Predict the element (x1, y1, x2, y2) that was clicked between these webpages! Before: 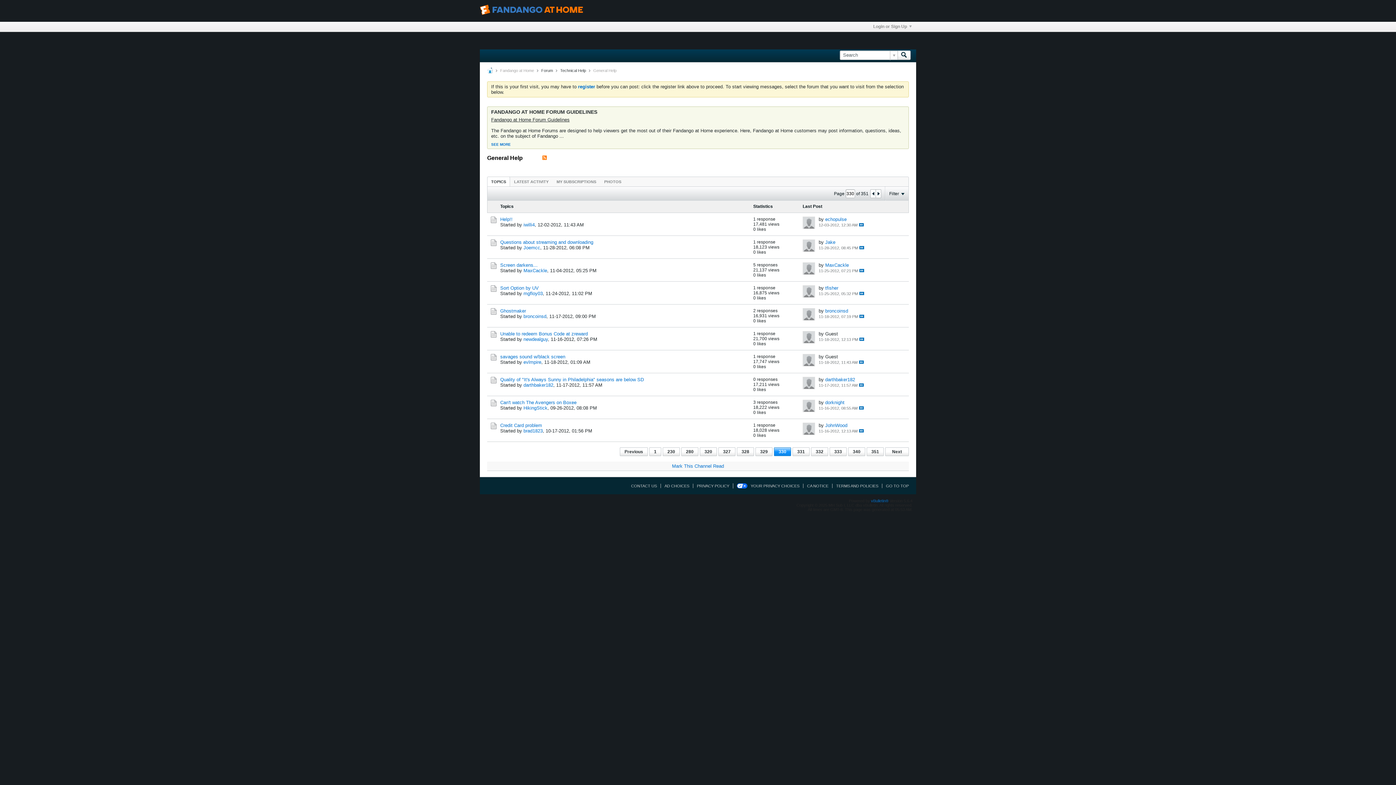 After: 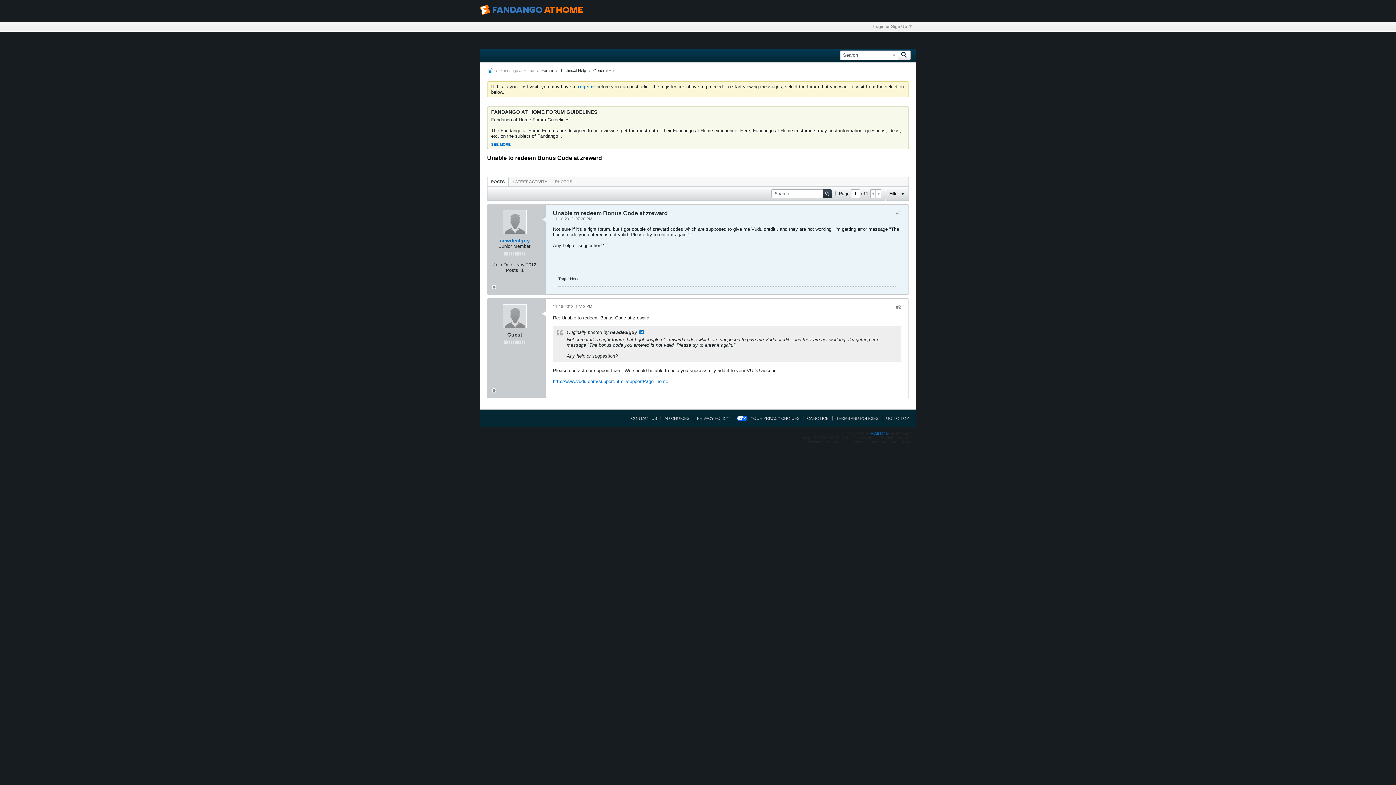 Action: label: Unable to redeem Bonus Code at zreward bbox: (500, 331, 588, 336)